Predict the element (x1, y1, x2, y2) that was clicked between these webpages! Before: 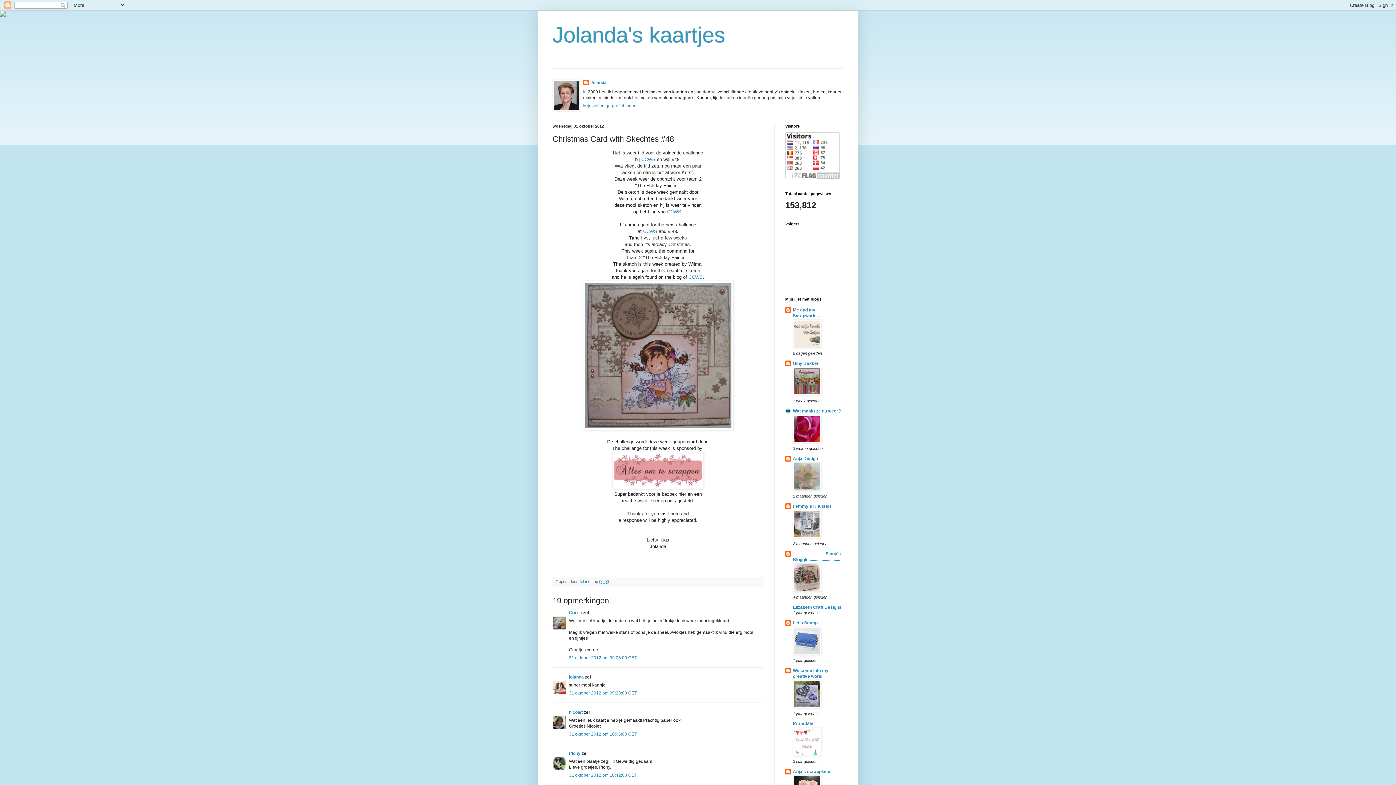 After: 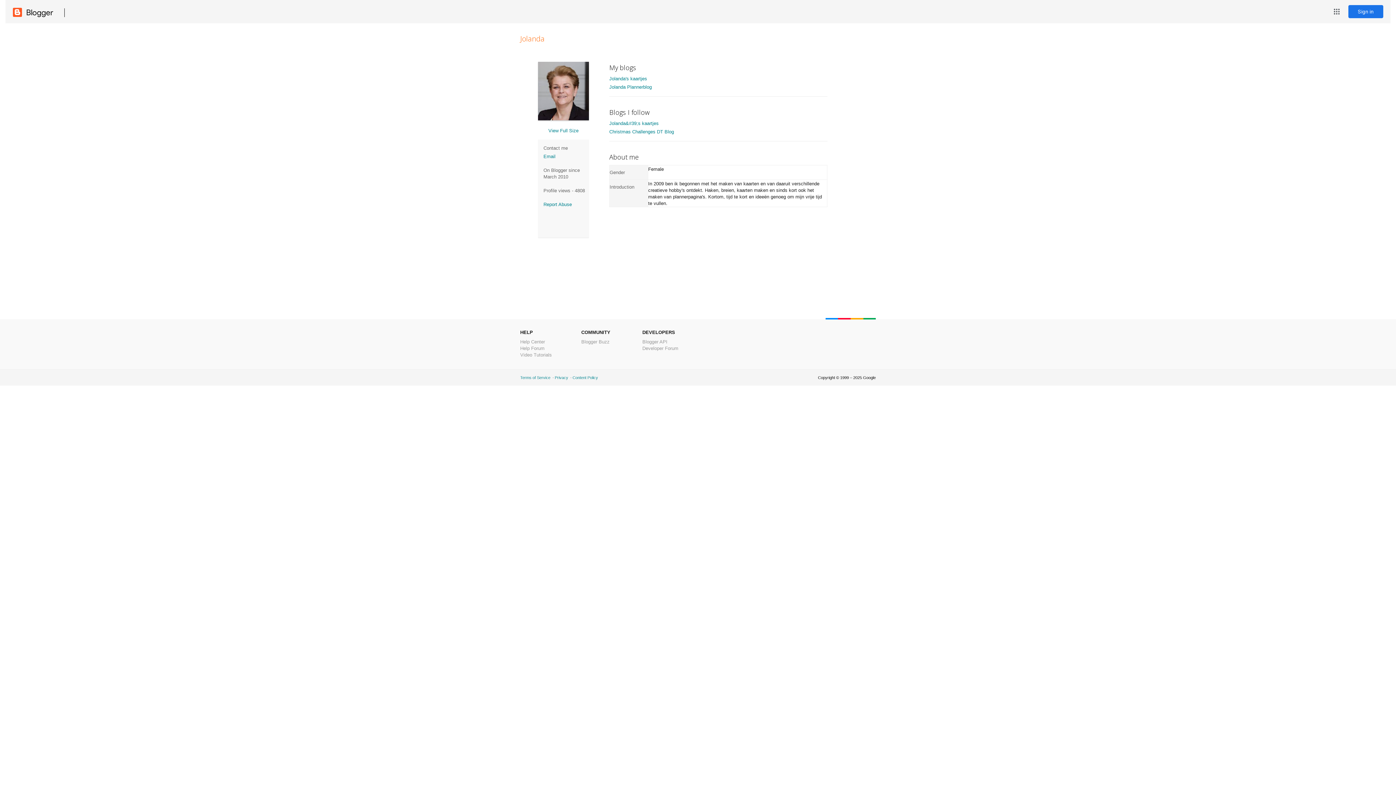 Action: bbox: (583, 103, 636, 108) label: Mijn volledige profiel tonen